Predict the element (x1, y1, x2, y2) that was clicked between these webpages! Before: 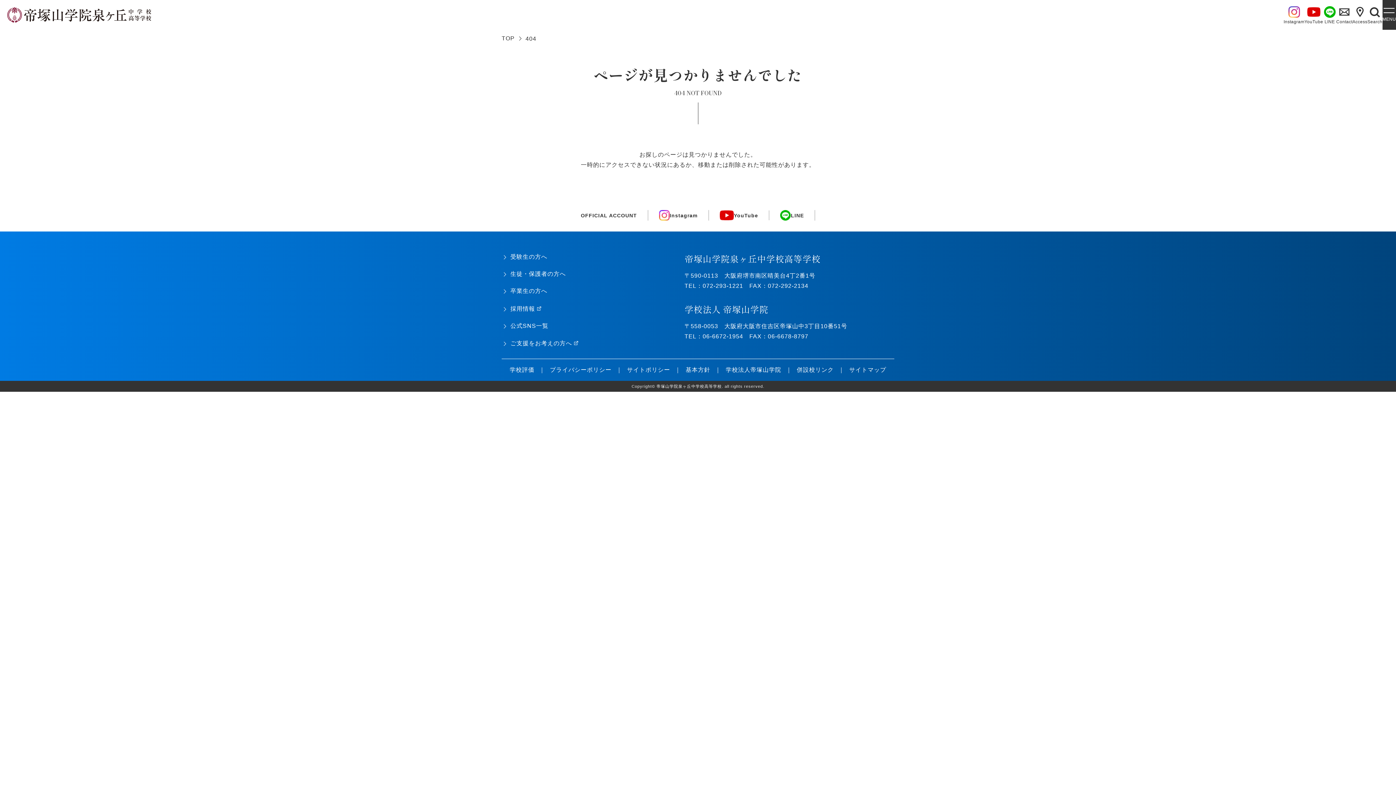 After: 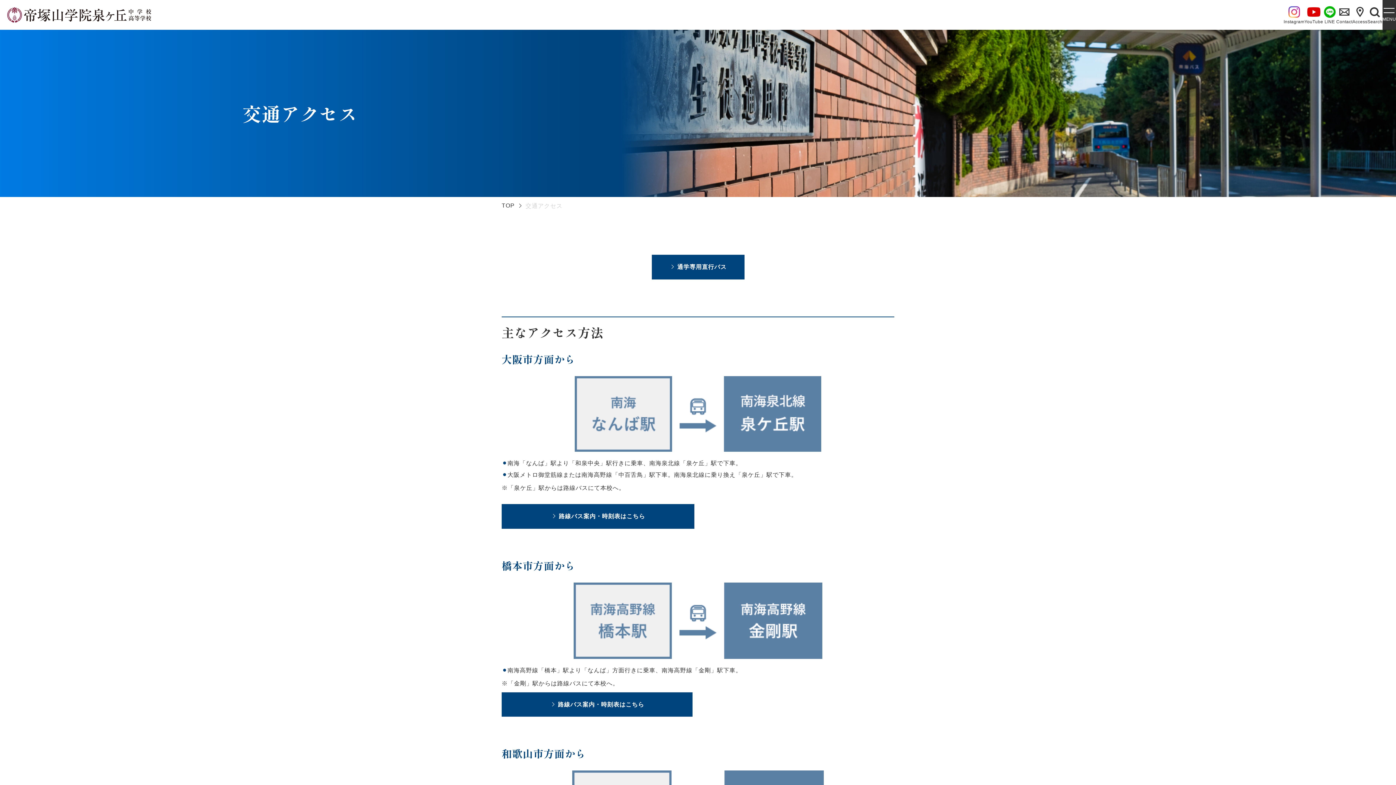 Action: label: Access bbox: (1352, 5, 1367, 24)